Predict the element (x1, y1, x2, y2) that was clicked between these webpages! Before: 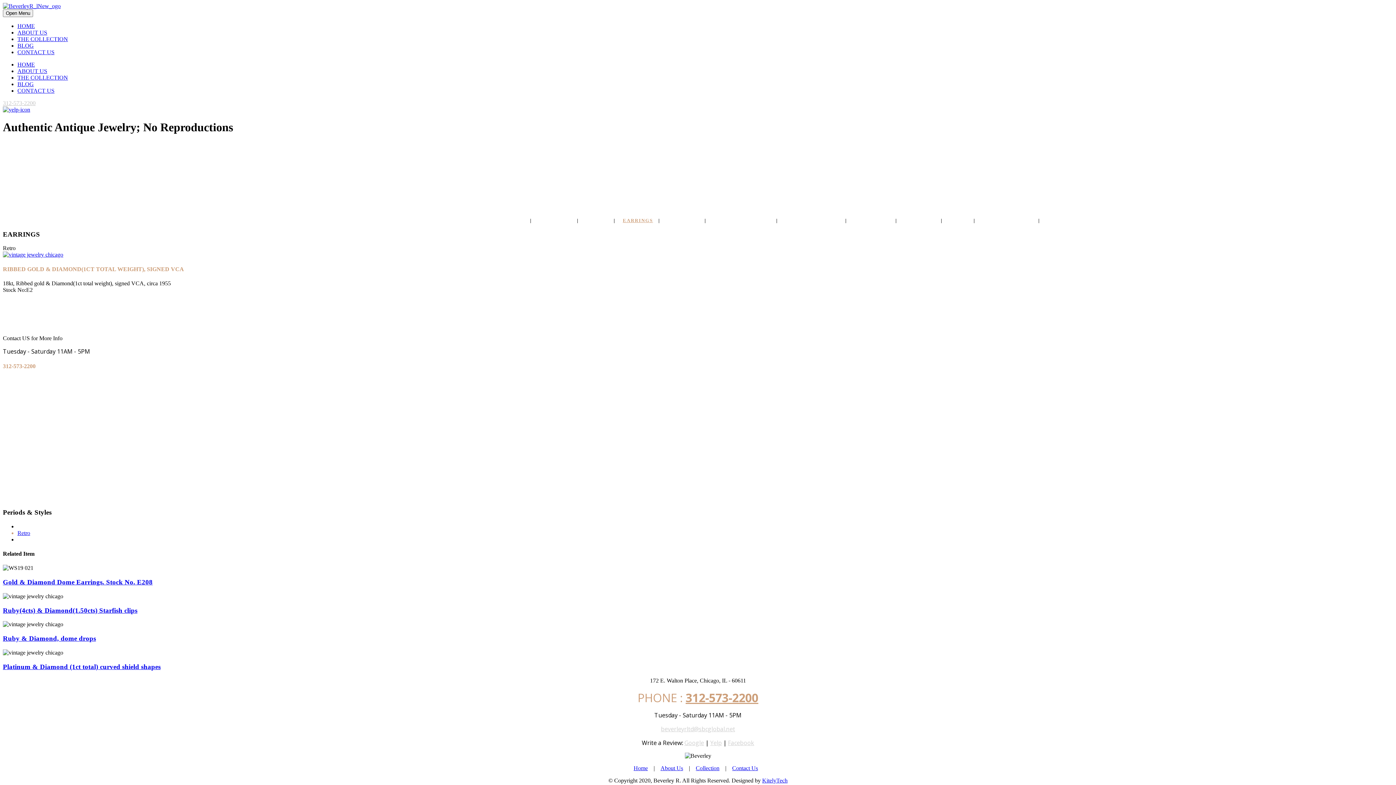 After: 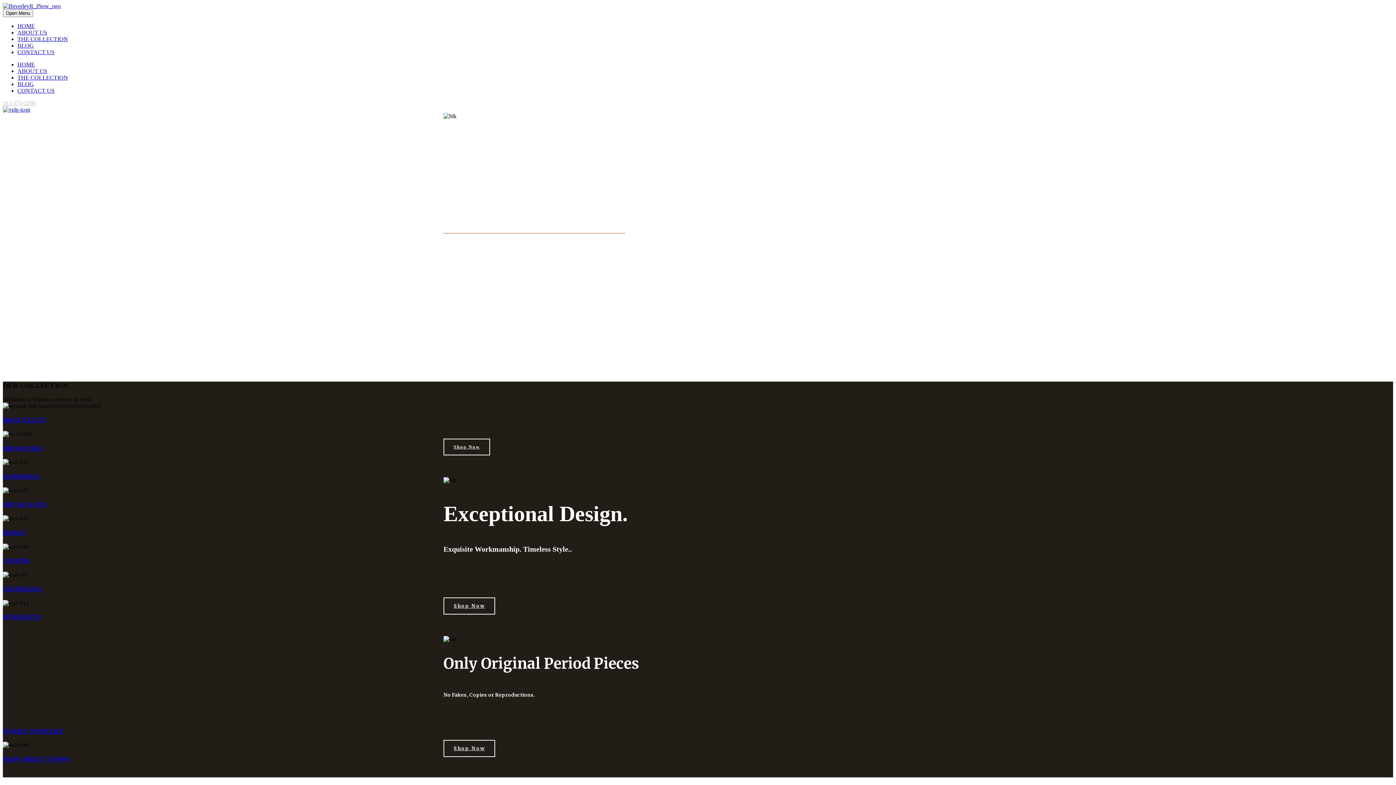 Action: label: HOME bbox: (17, 61, 34, 67)